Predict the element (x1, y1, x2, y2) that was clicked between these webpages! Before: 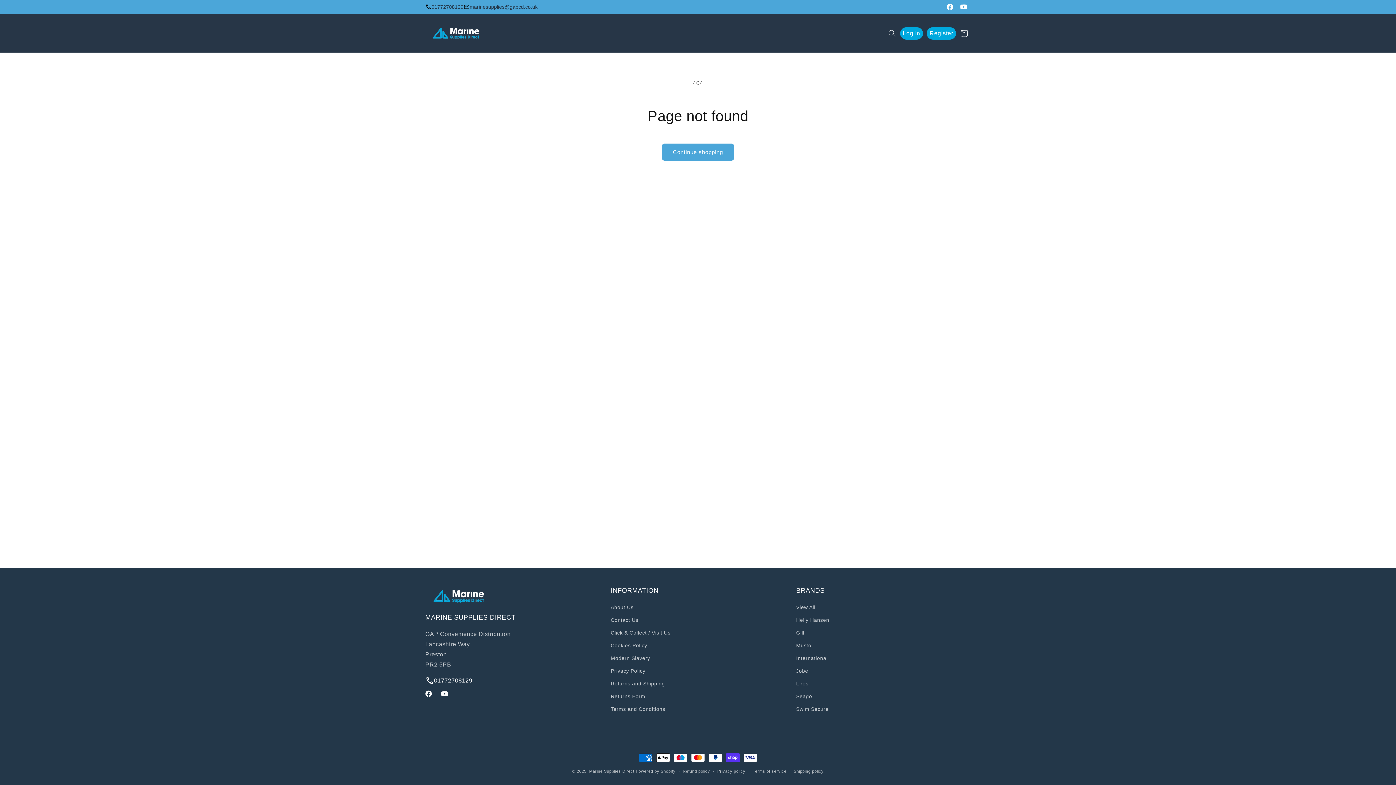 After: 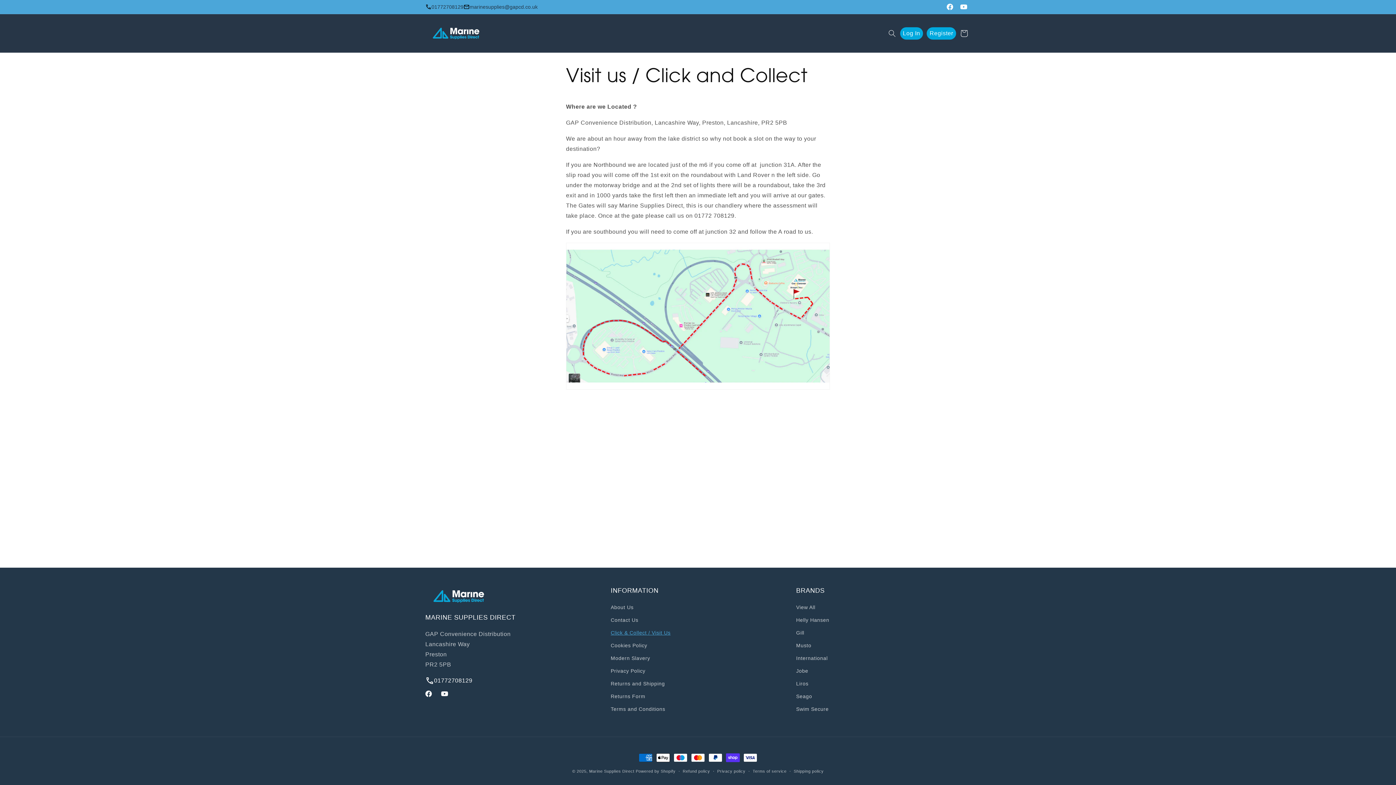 Action: bbox: (610, 626, 670, 639) label: Click & Collect / Visit Us